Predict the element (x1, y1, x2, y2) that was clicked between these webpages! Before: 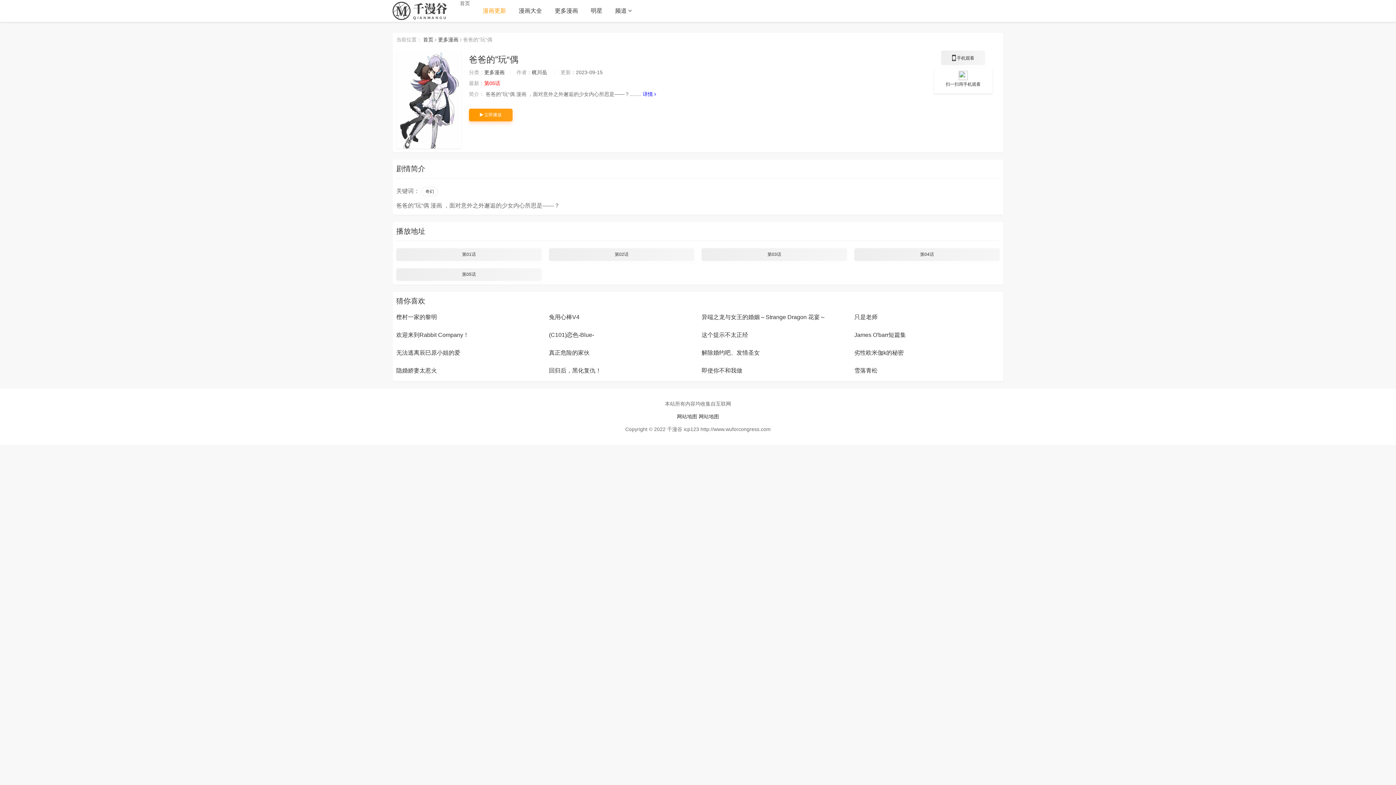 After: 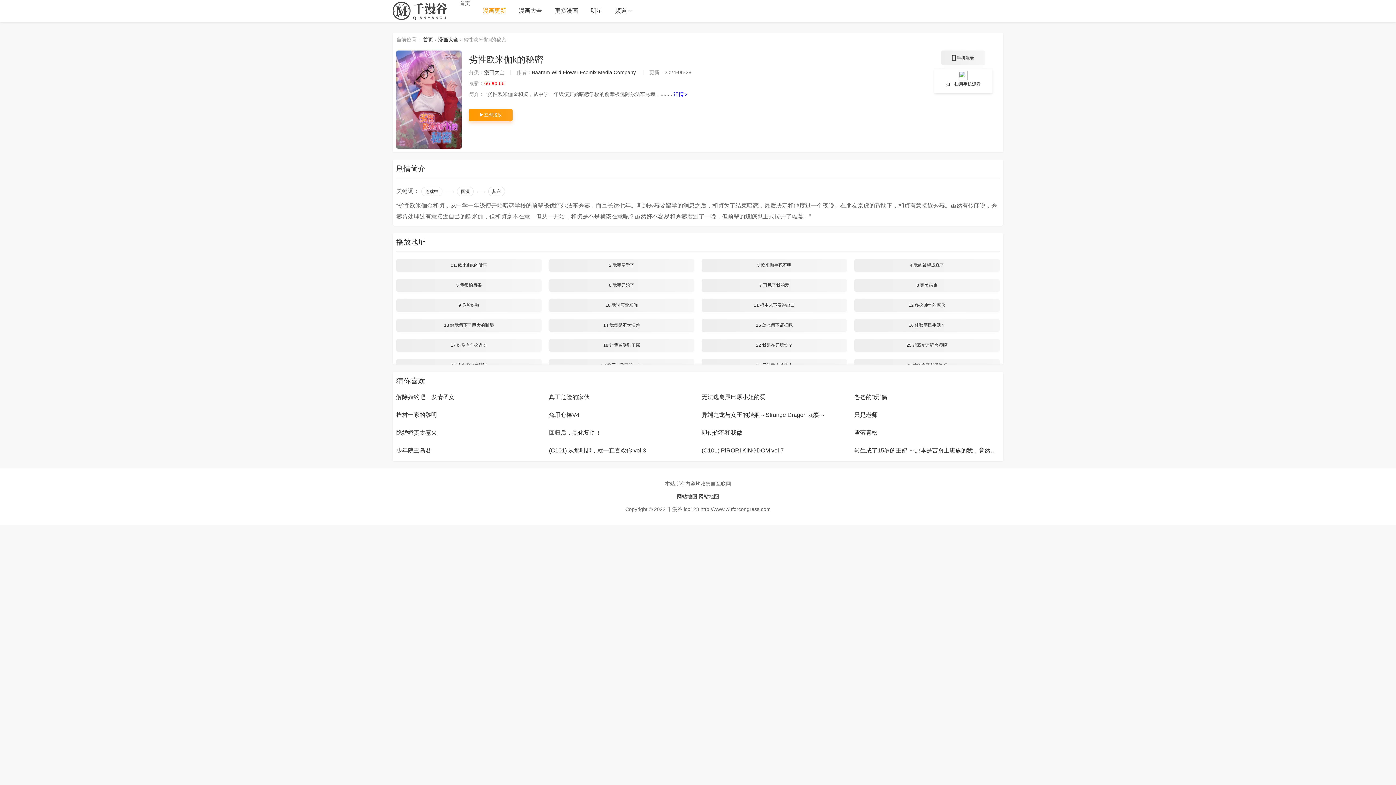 Action: bbox: (854, 349, 904, 356) label: 劣性欧米伽k的秘密